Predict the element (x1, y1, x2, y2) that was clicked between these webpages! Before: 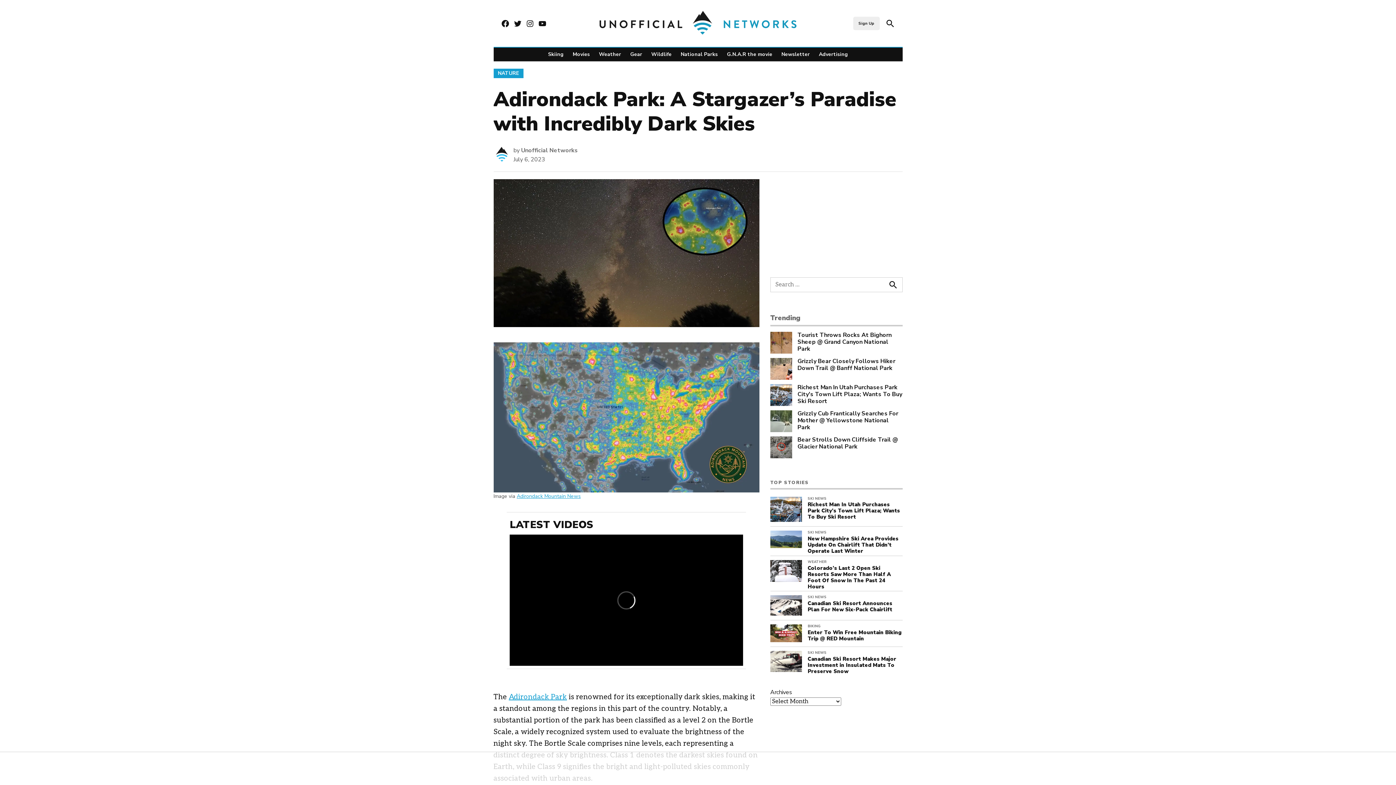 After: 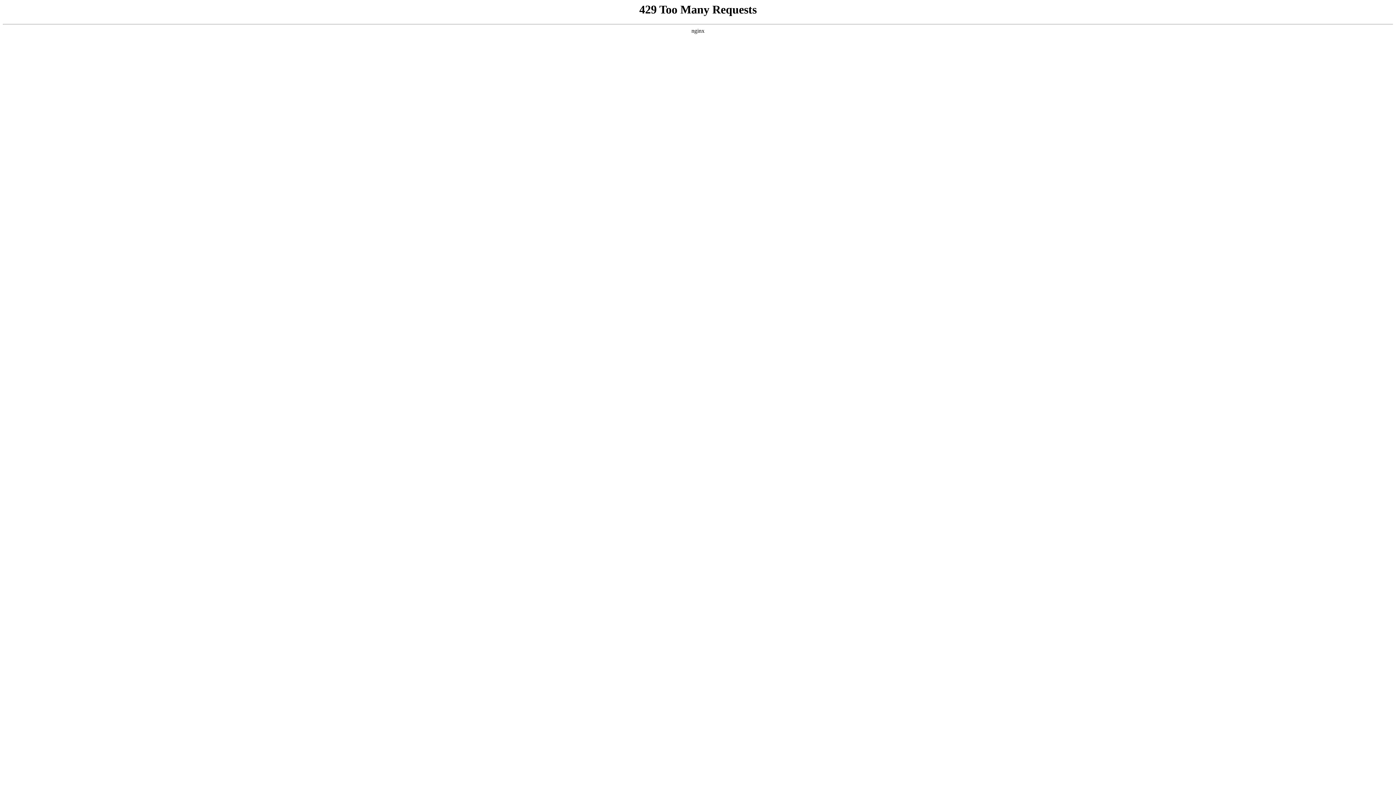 Action: label: Weather bbox: (595, 49, 624, 59)